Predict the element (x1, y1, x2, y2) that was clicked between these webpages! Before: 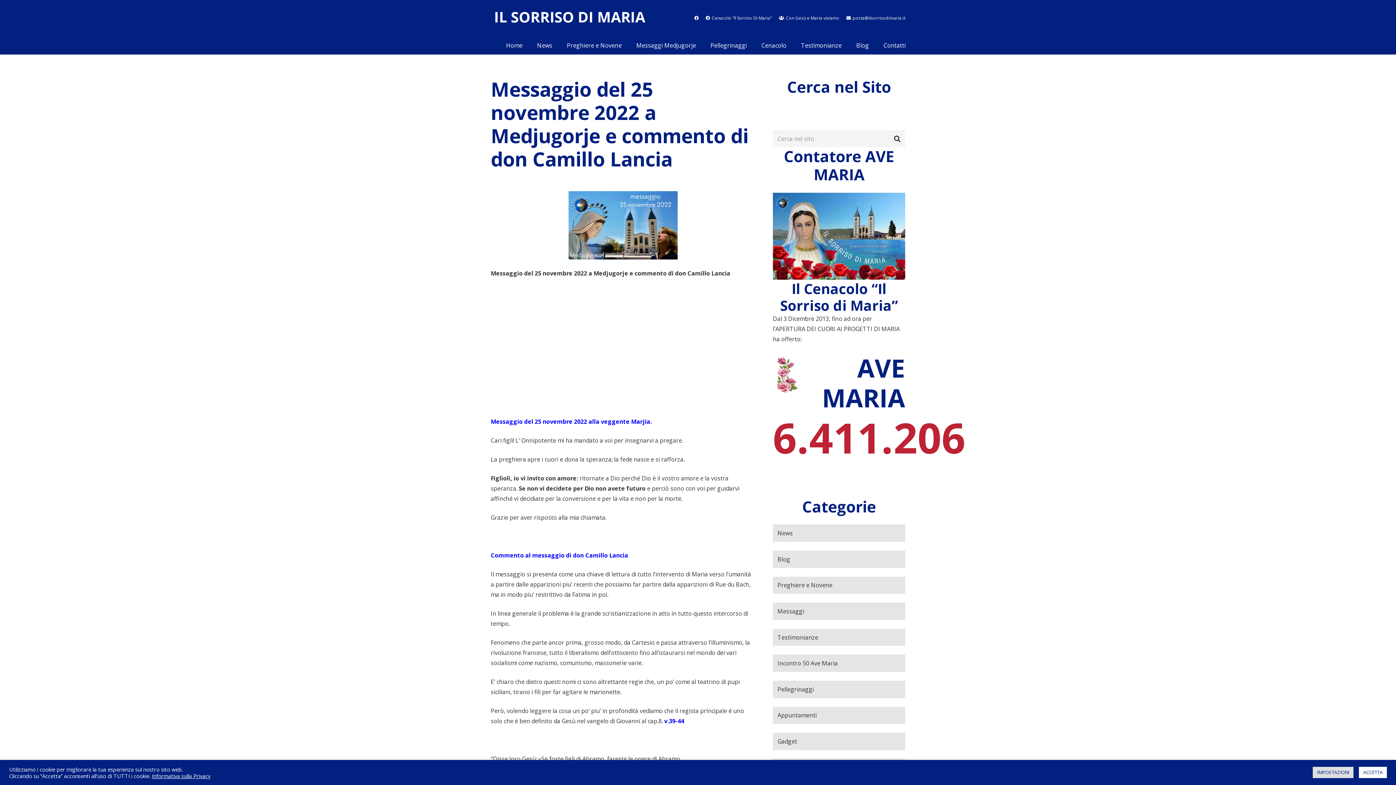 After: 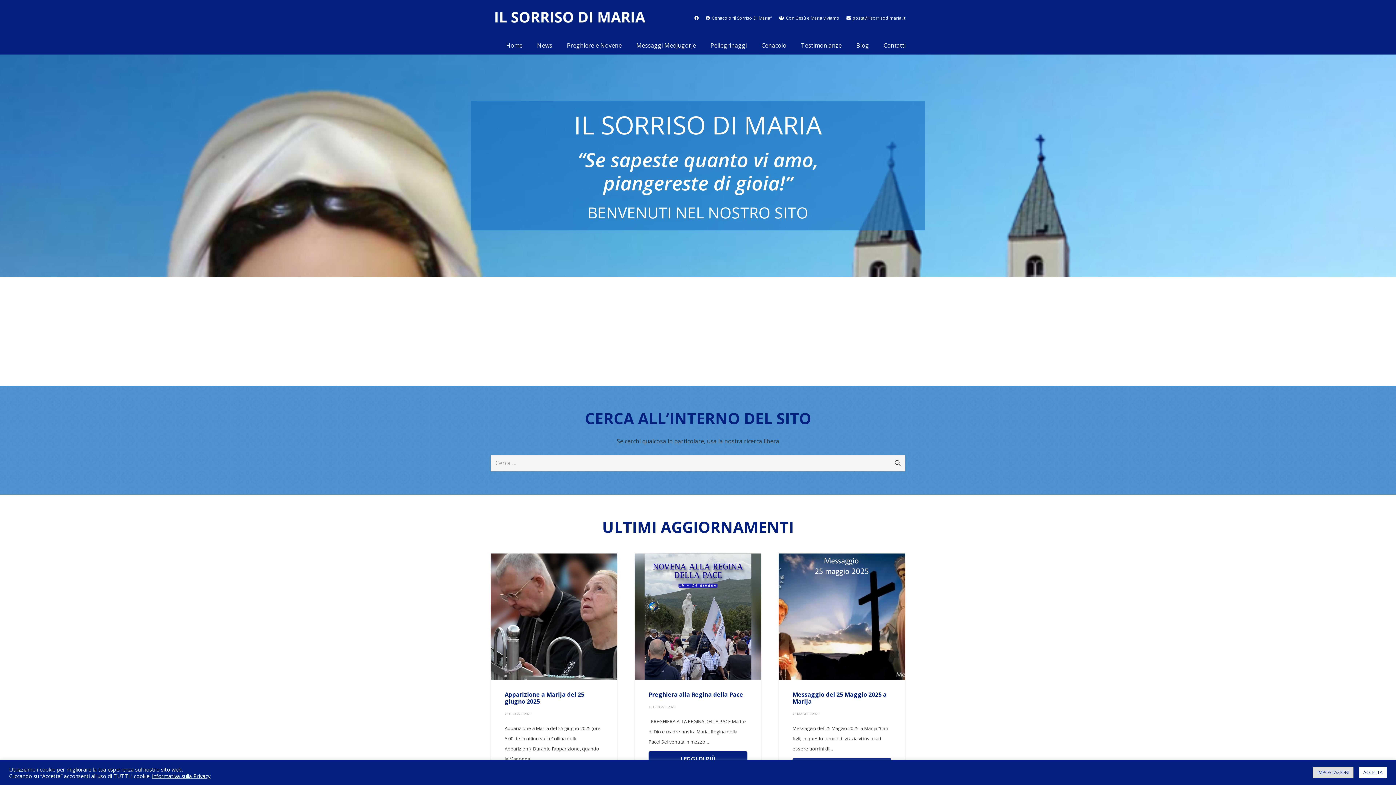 Action: bbox: (490, 10, 648, 26) label: Link